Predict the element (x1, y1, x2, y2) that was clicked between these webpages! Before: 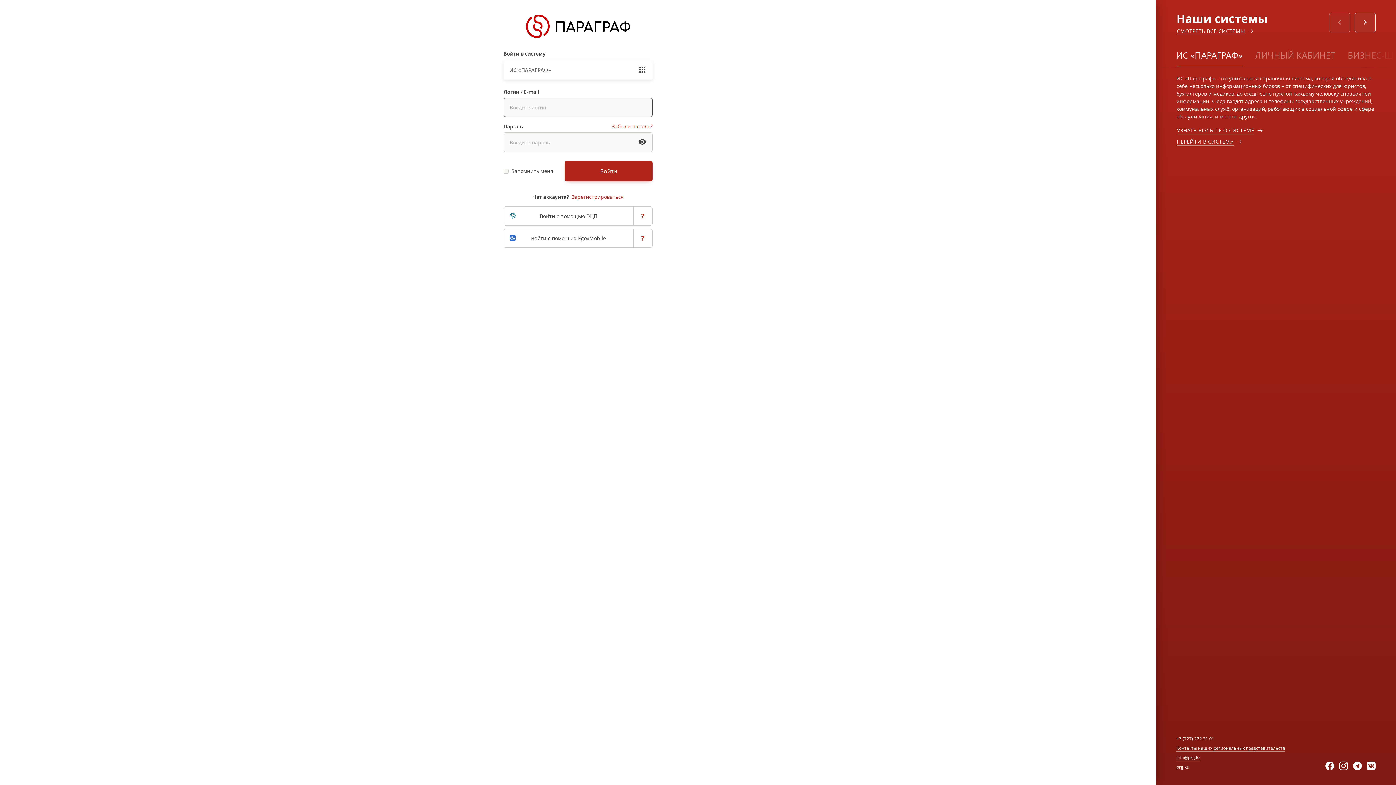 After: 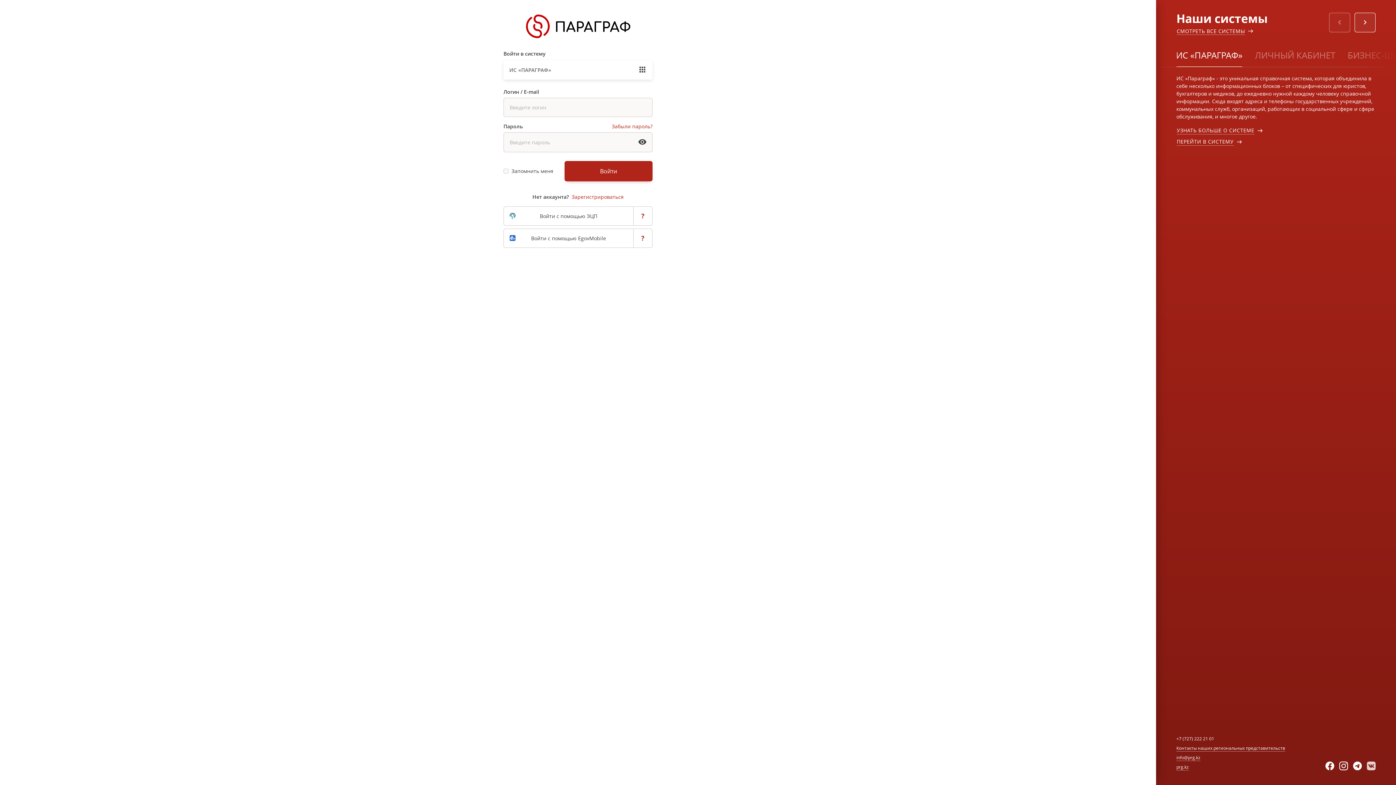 Action: bbox: (1367, 762, 1376, 770)